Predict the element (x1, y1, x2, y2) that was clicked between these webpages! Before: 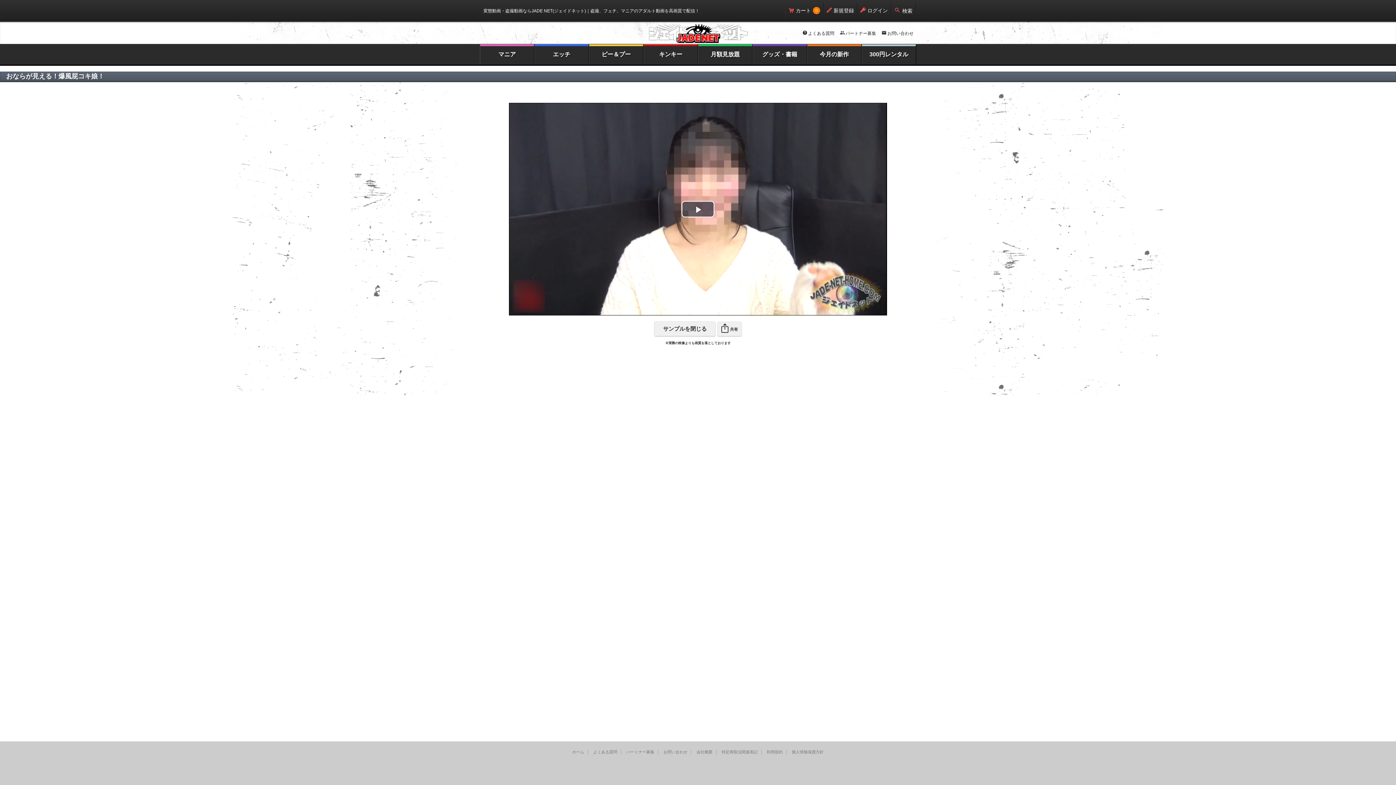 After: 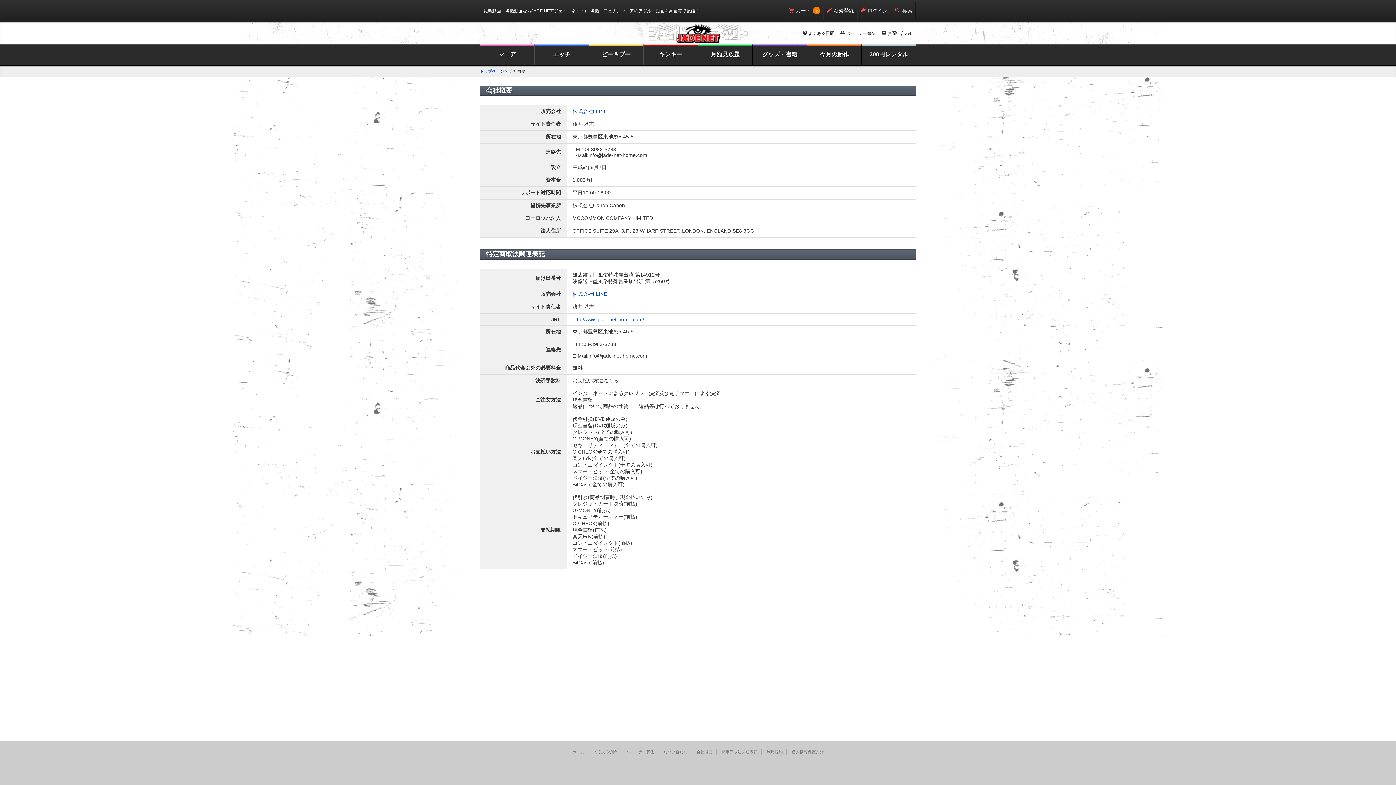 Action: label: 特定商取法関連表記 bbox: (718, 749, 761, 755)